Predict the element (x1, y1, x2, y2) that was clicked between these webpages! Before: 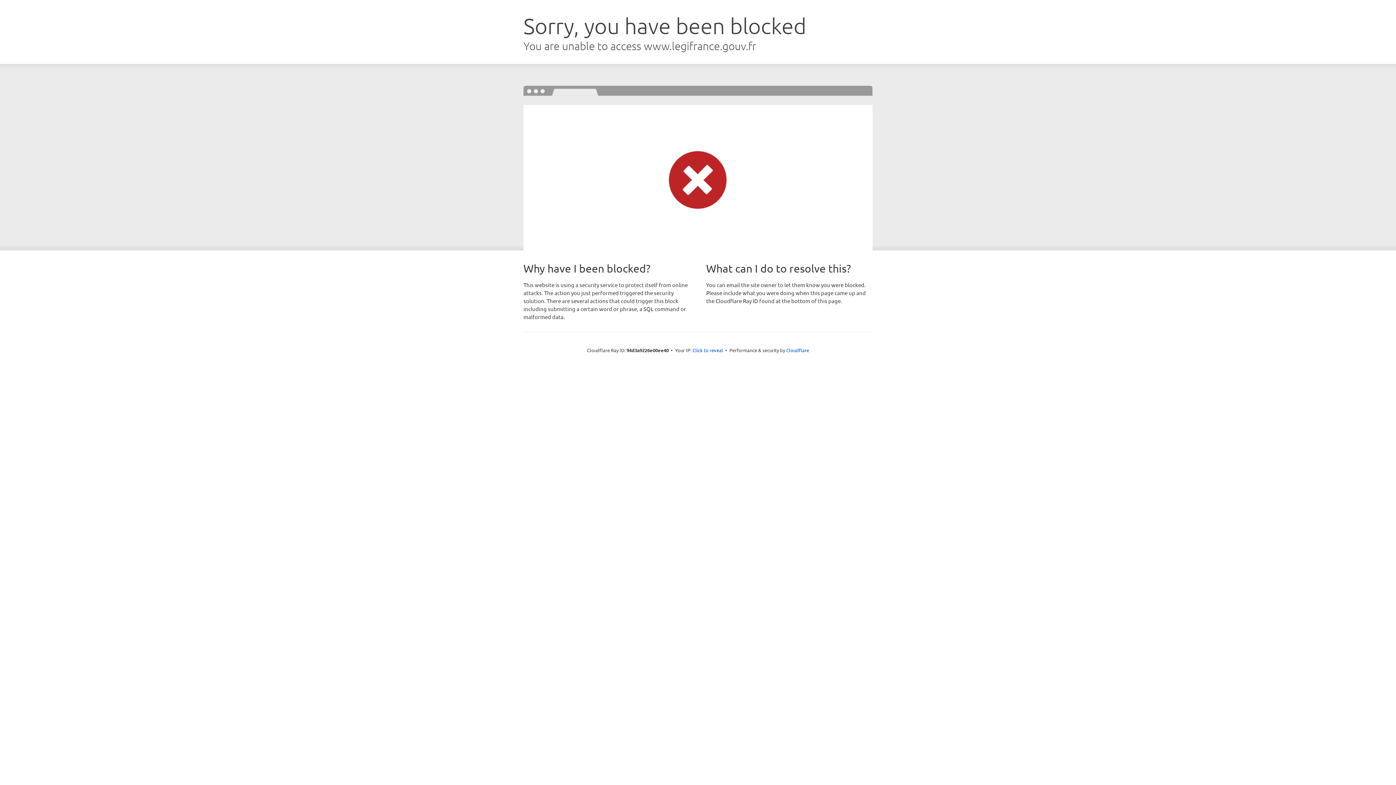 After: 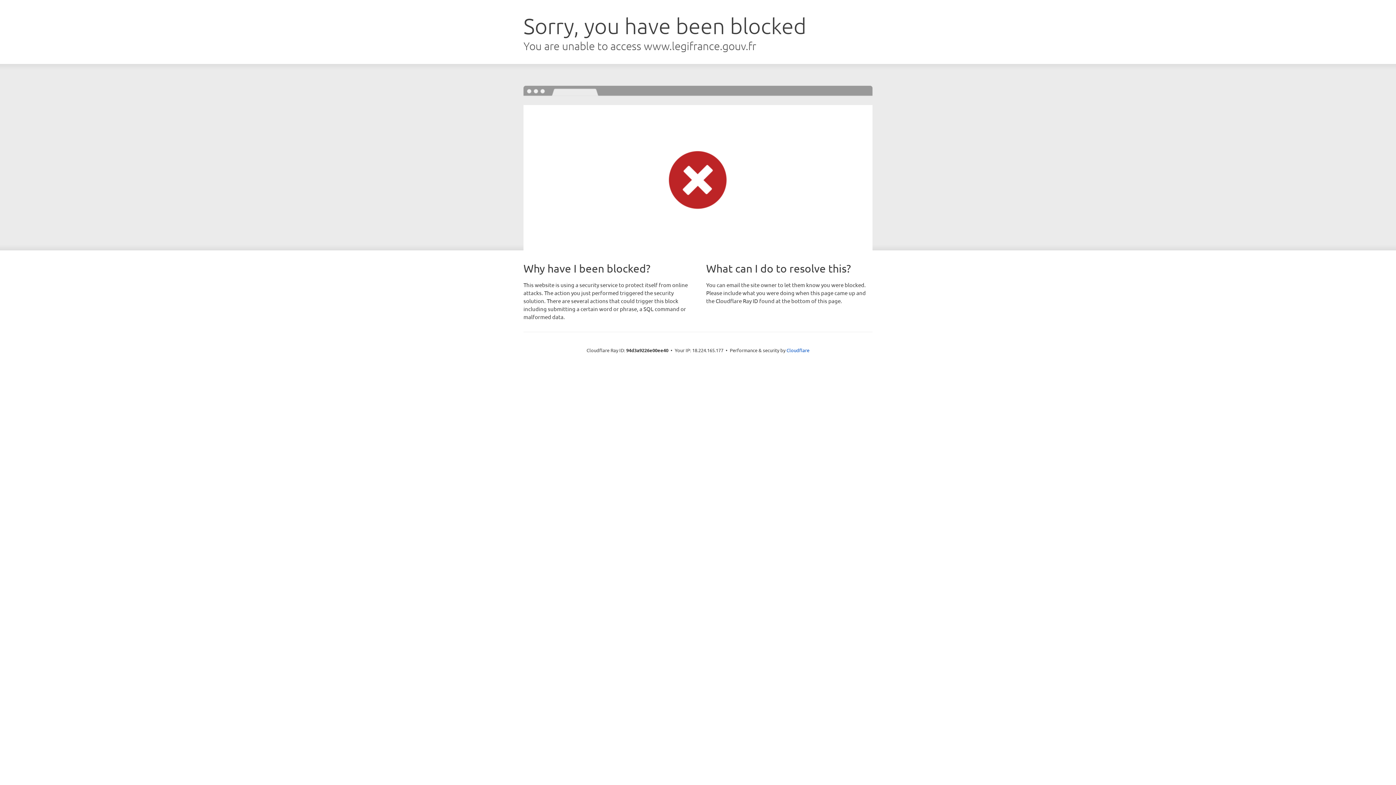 Action: label: Click to reveal bbox: (692, 346, 723, 353)